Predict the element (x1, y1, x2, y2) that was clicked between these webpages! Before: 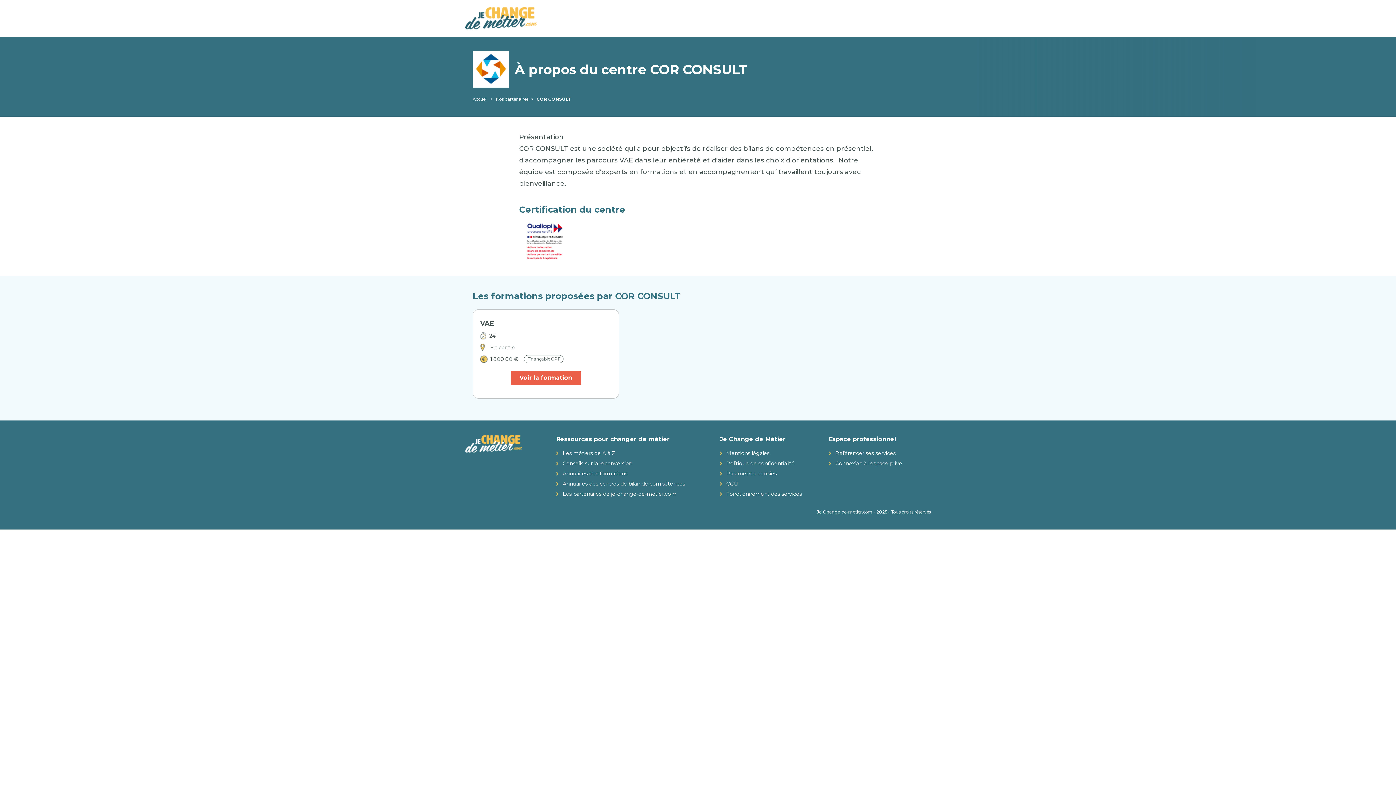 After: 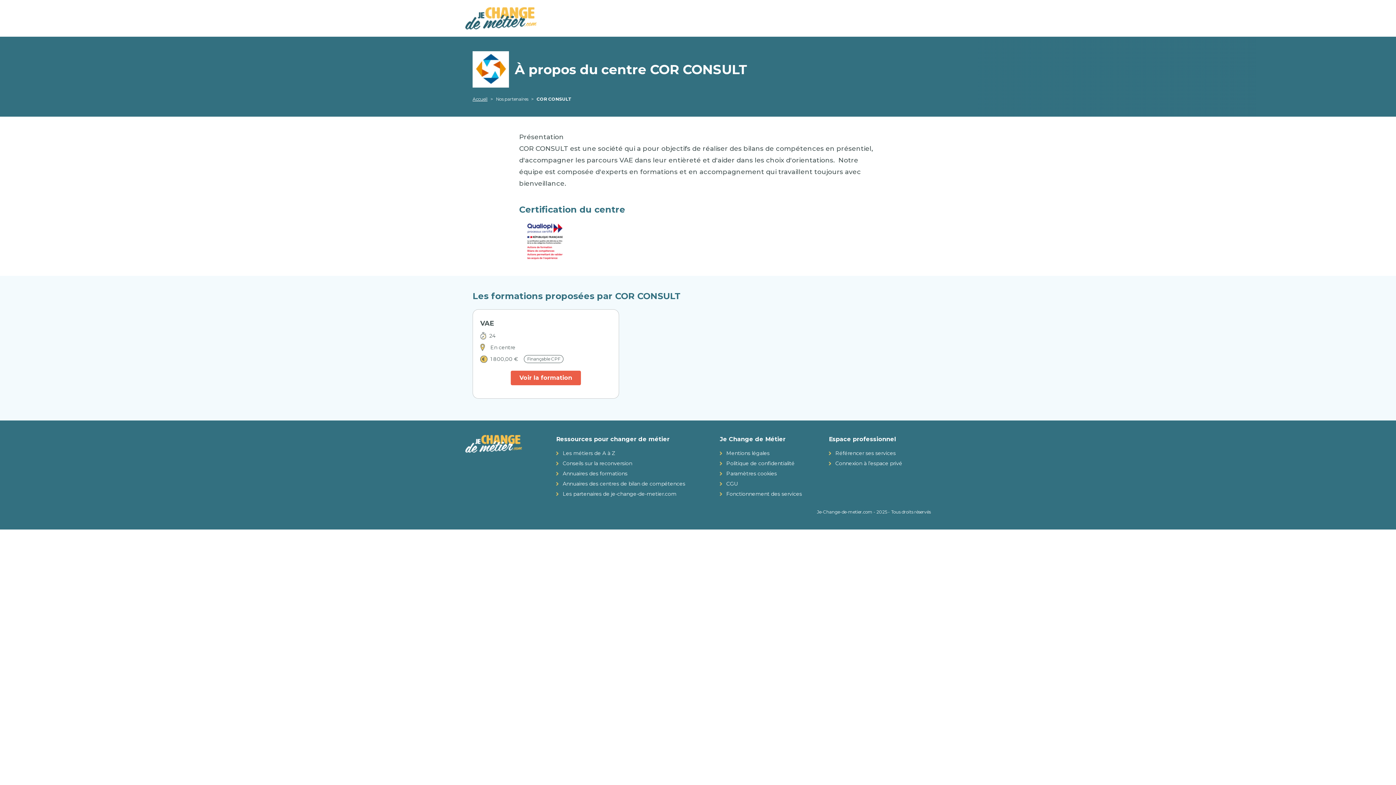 Action: bbox: (472, 96, 487, 101) label: Accueil